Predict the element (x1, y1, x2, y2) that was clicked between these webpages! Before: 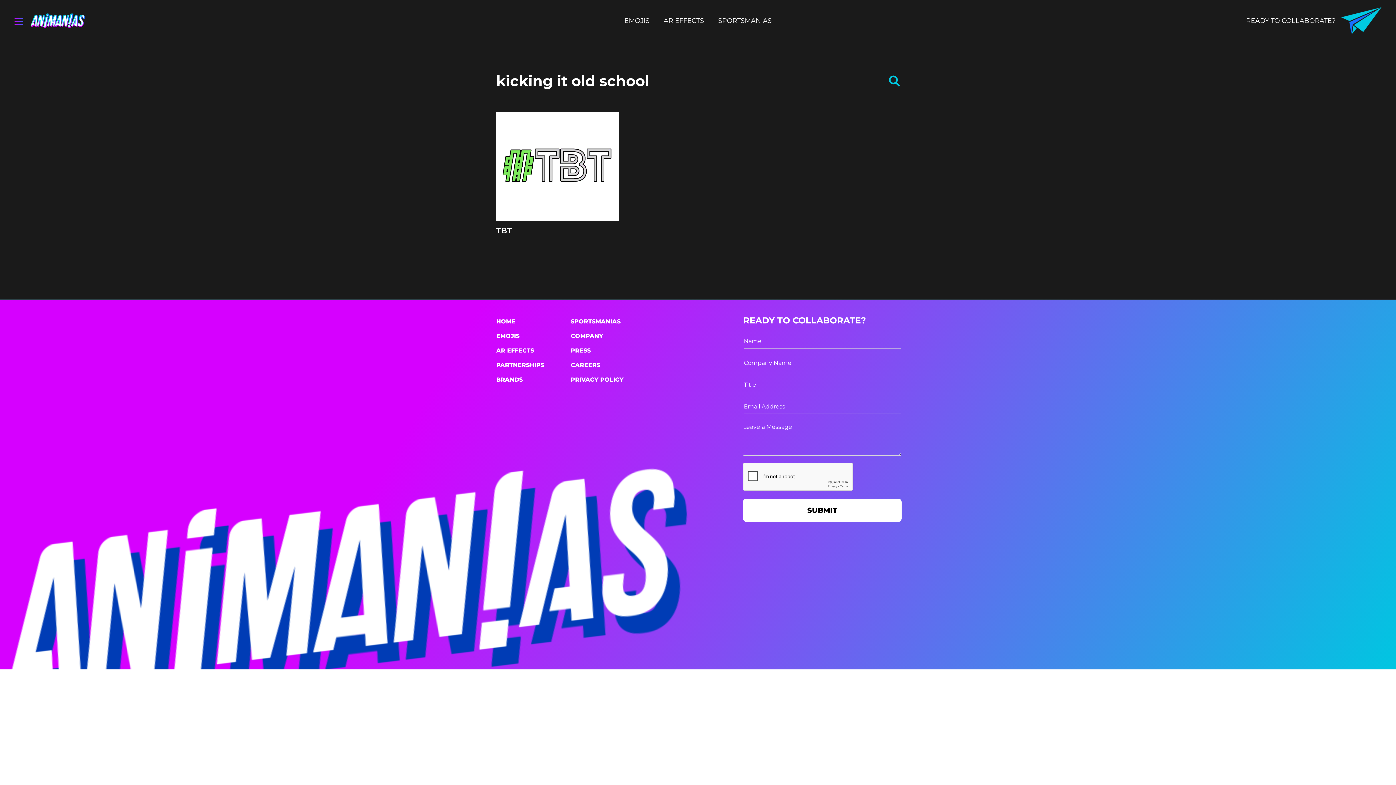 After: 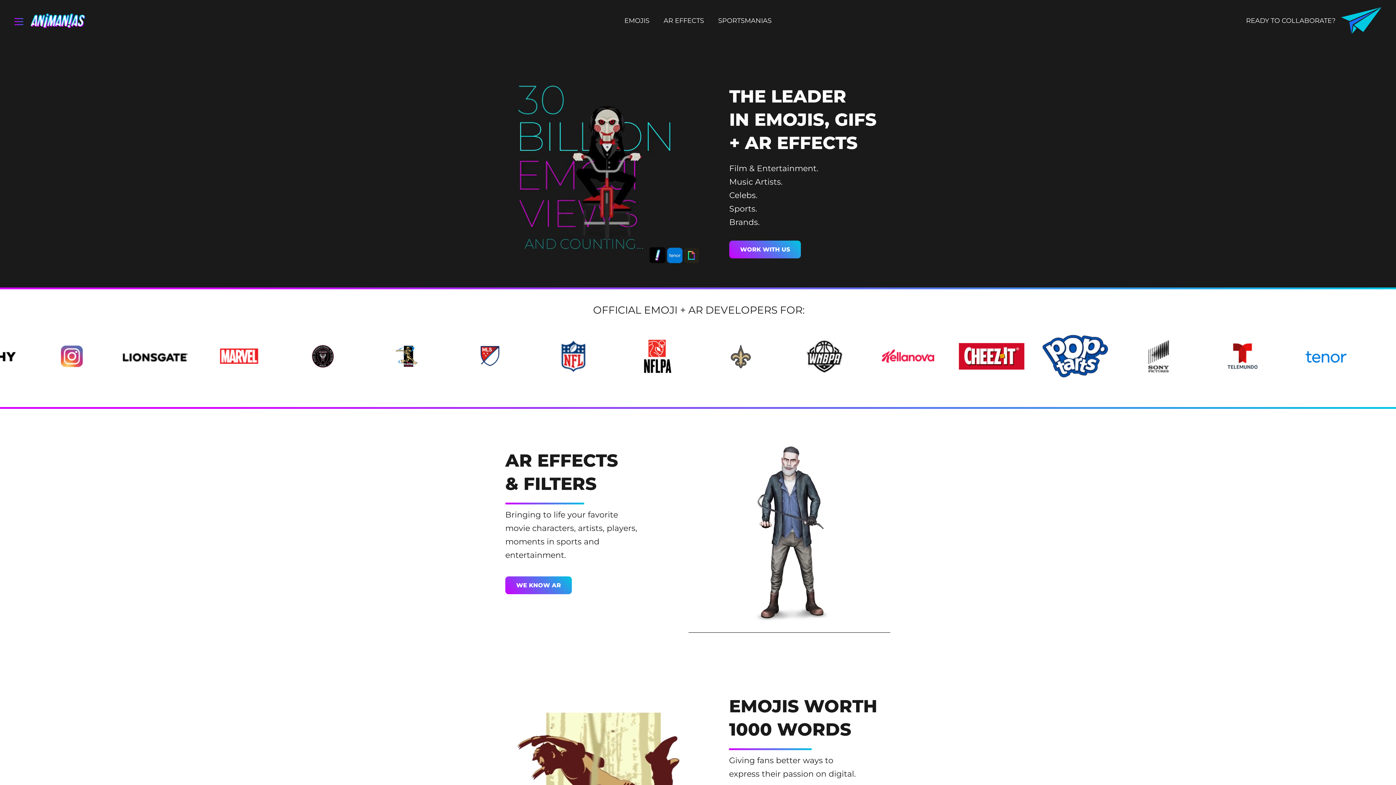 Action: bbox: (0, 452, 781, 669)